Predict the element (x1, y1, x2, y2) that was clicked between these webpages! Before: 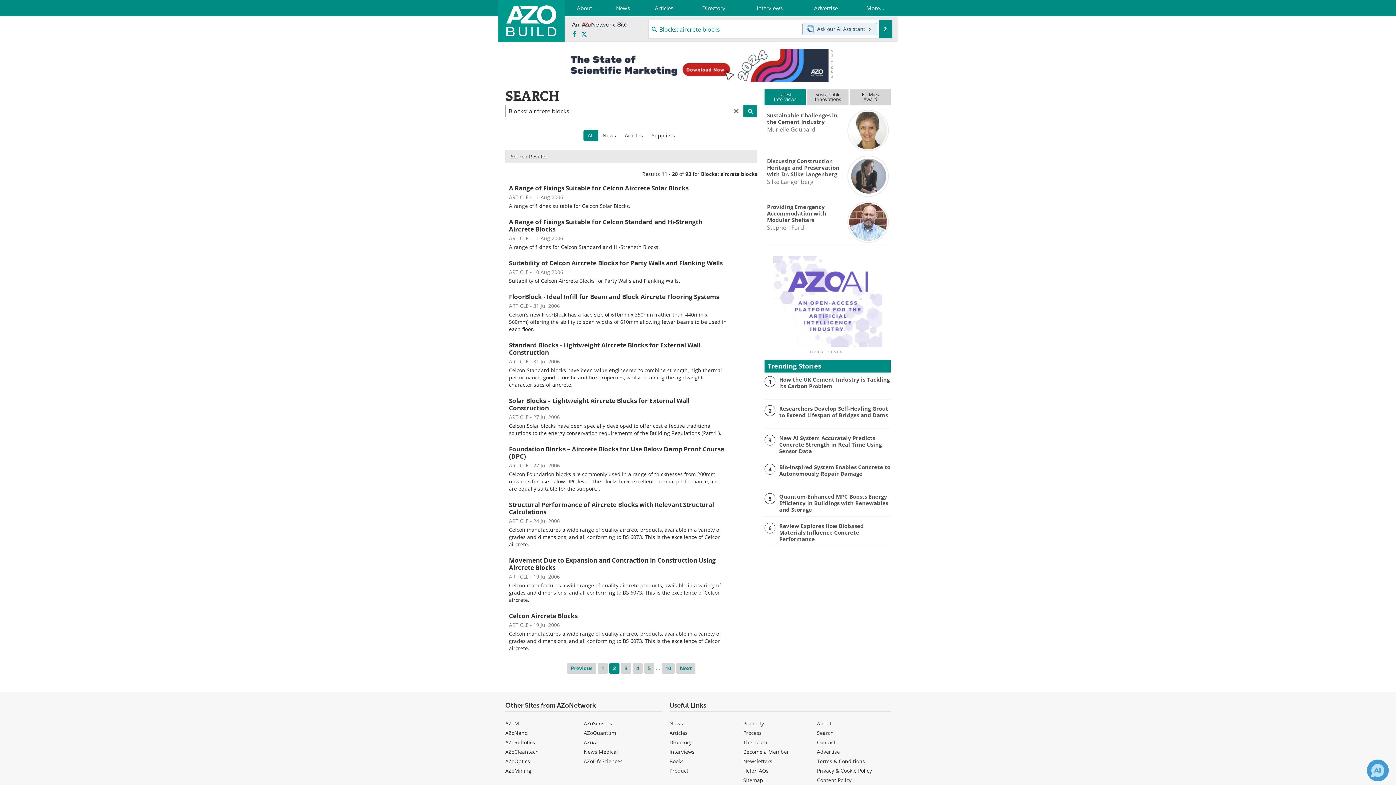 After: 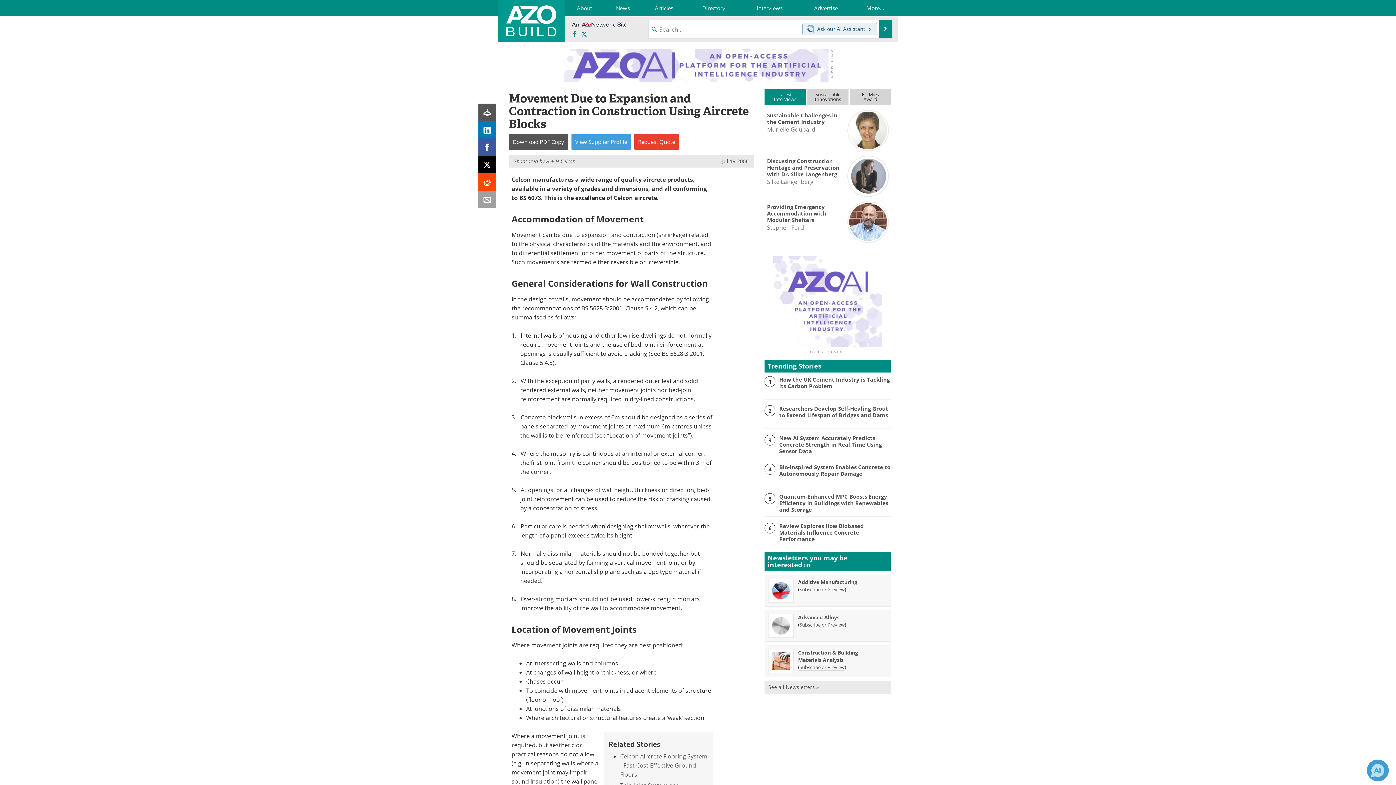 Action: bbox: (509, 556, 716, 572) label: Movement Due to Expansion and Contraction in Construction Using Aircrete Blocks